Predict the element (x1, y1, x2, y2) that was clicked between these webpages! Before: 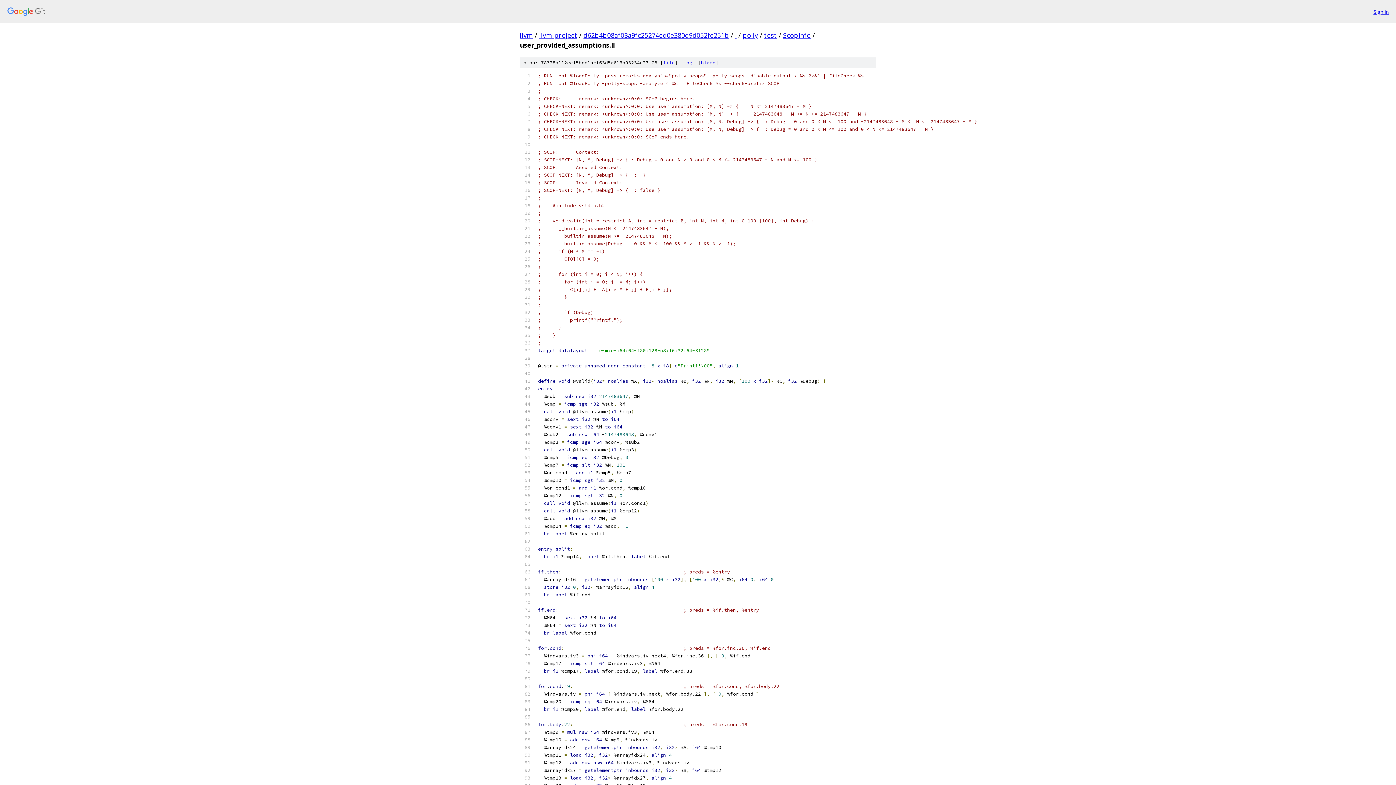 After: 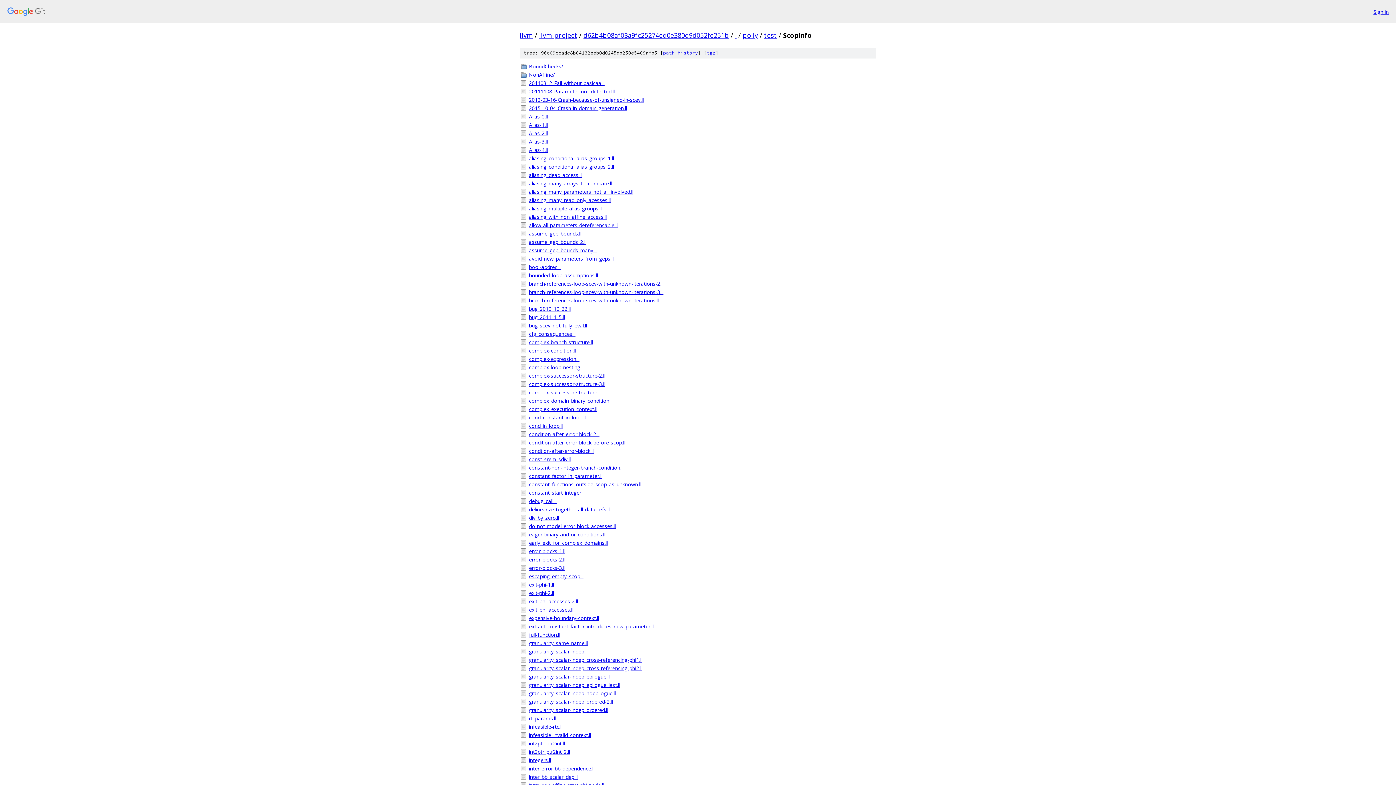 Action: label: ScopInfo bbox: (783, 30, 810, 39)